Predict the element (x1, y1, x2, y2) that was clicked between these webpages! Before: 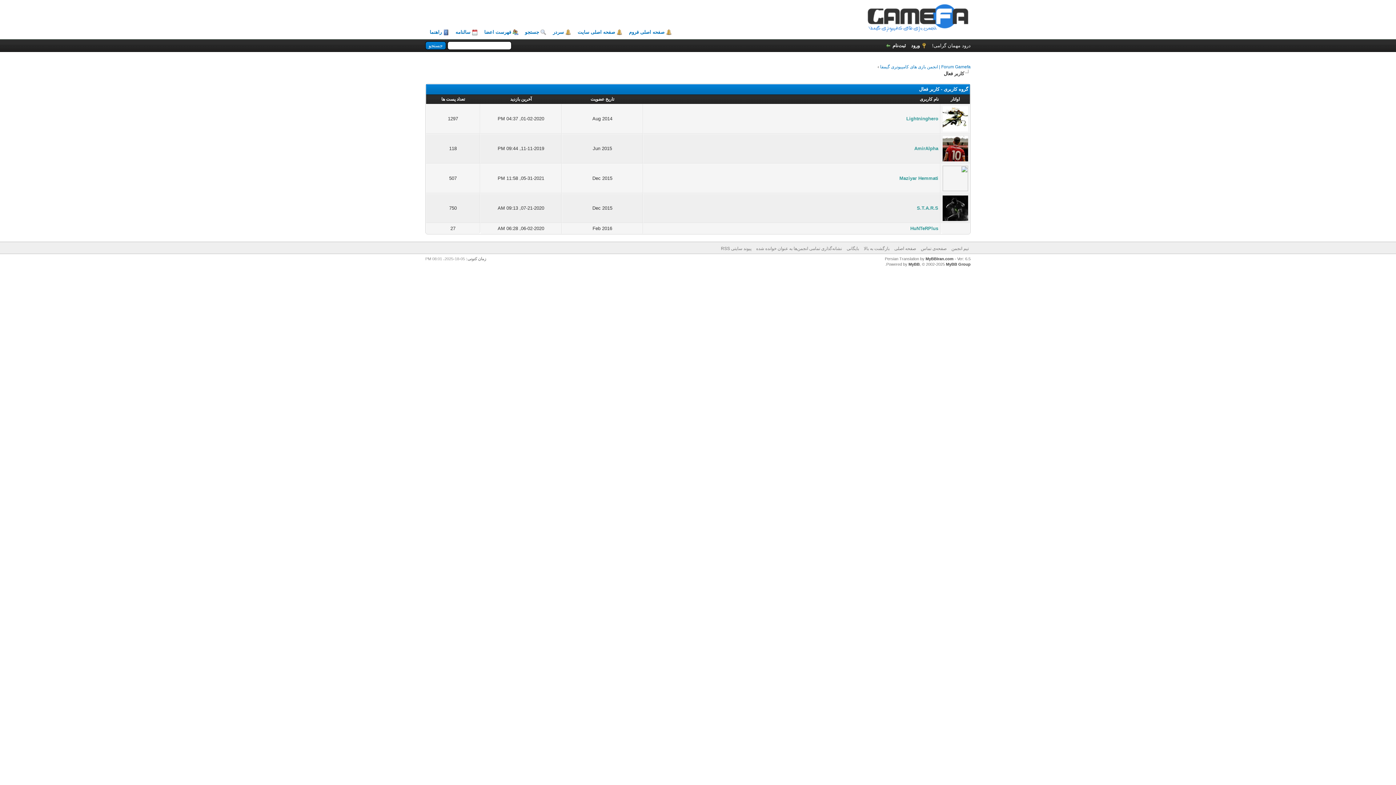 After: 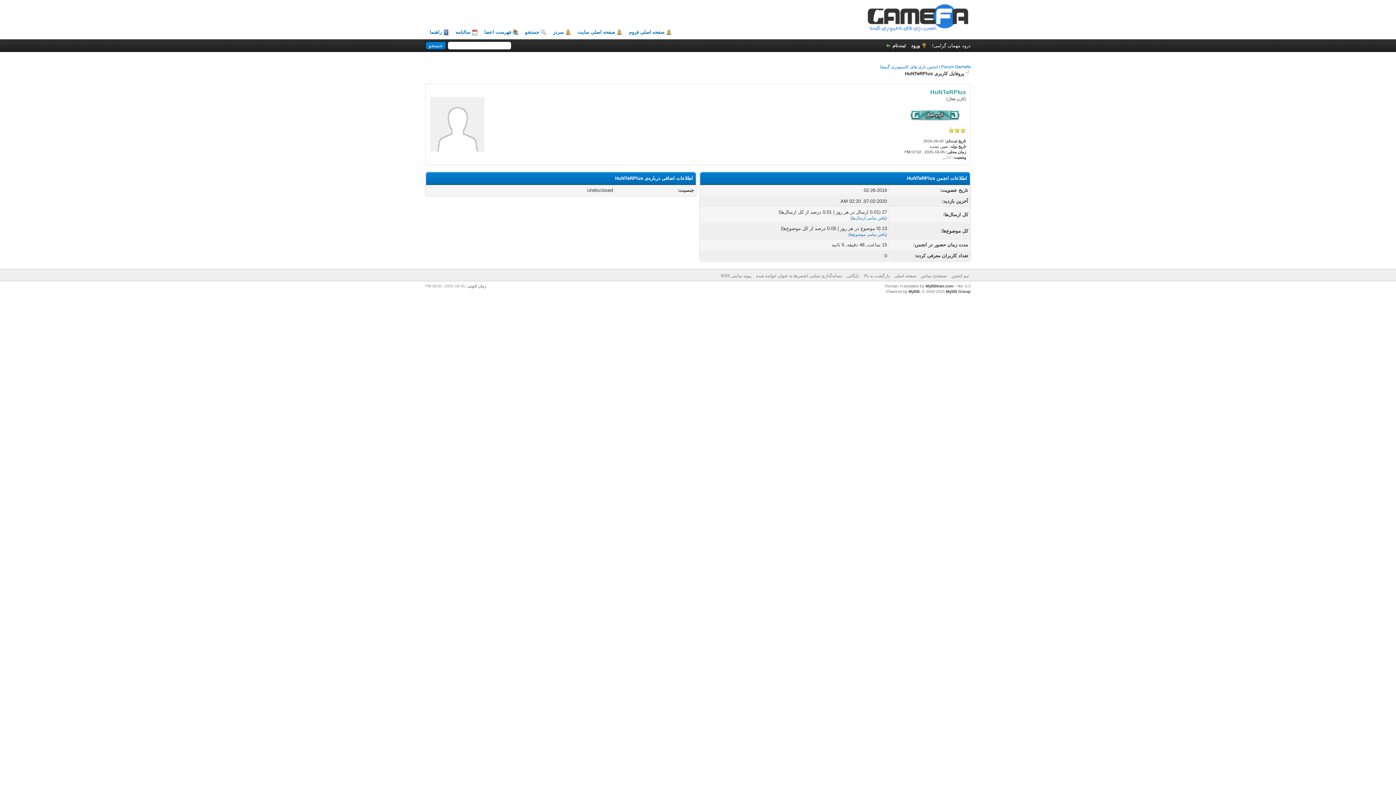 Action: bbox: (910, 225, 938, 231) label: HuNTeRPlus